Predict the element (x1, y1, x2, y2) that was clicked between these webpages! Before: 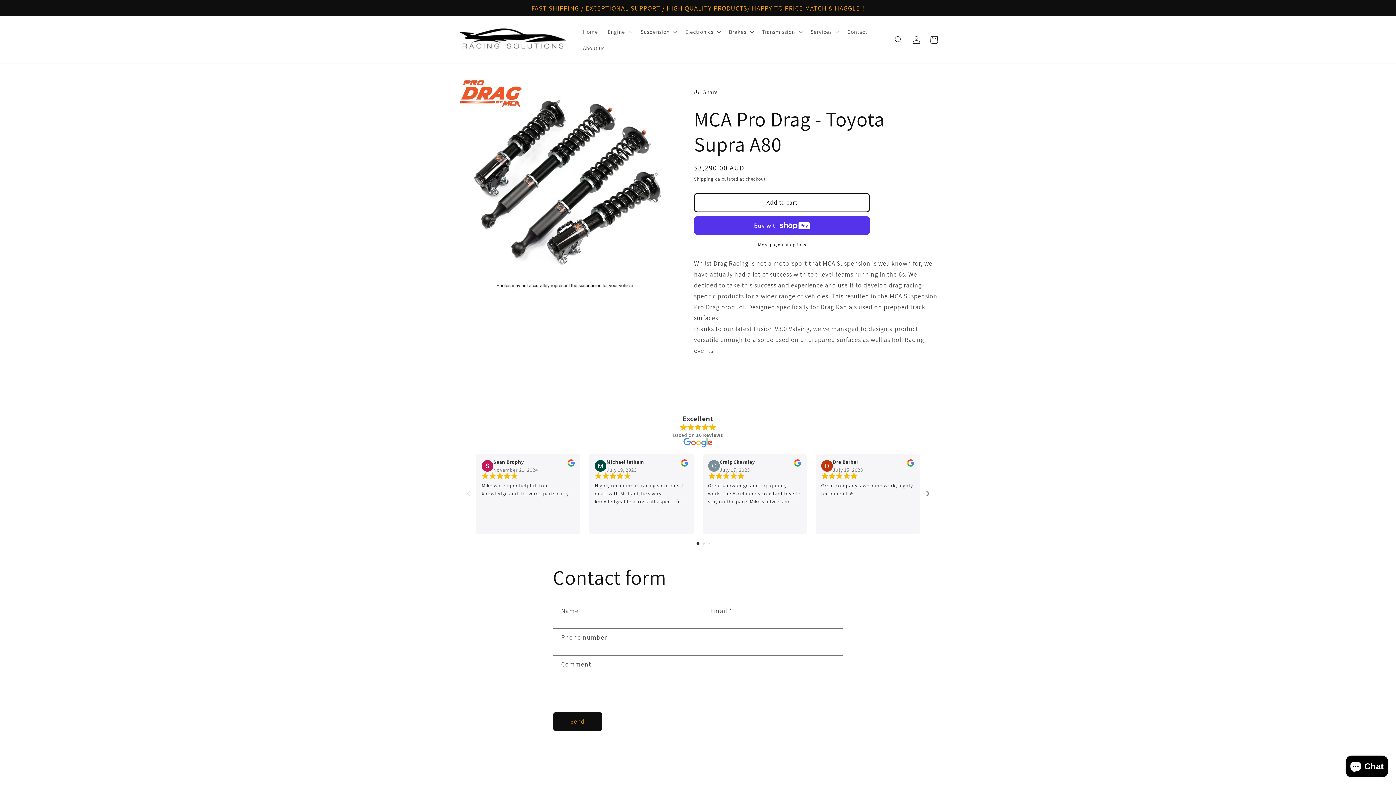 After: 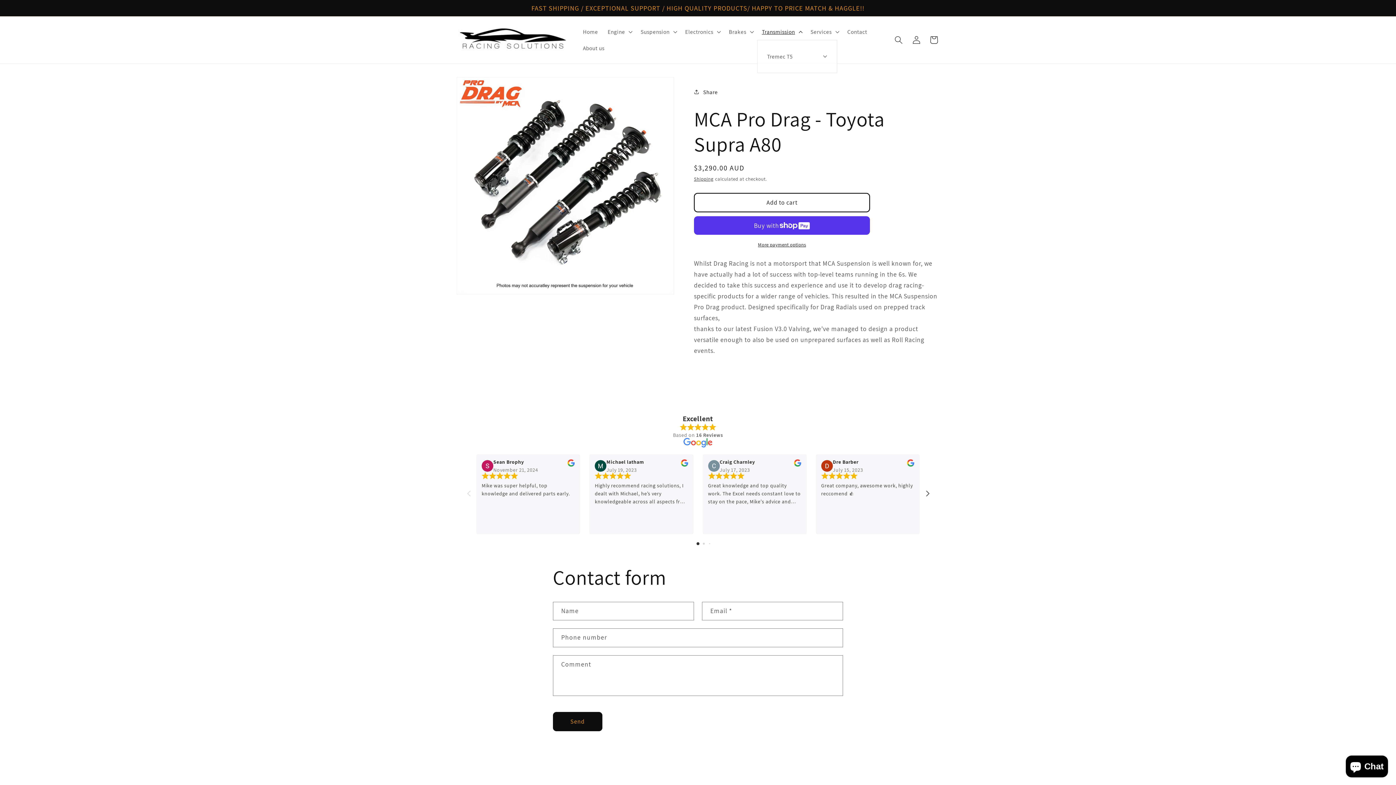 Action: label: Transmission bbox: (757, 23, 805, 39)